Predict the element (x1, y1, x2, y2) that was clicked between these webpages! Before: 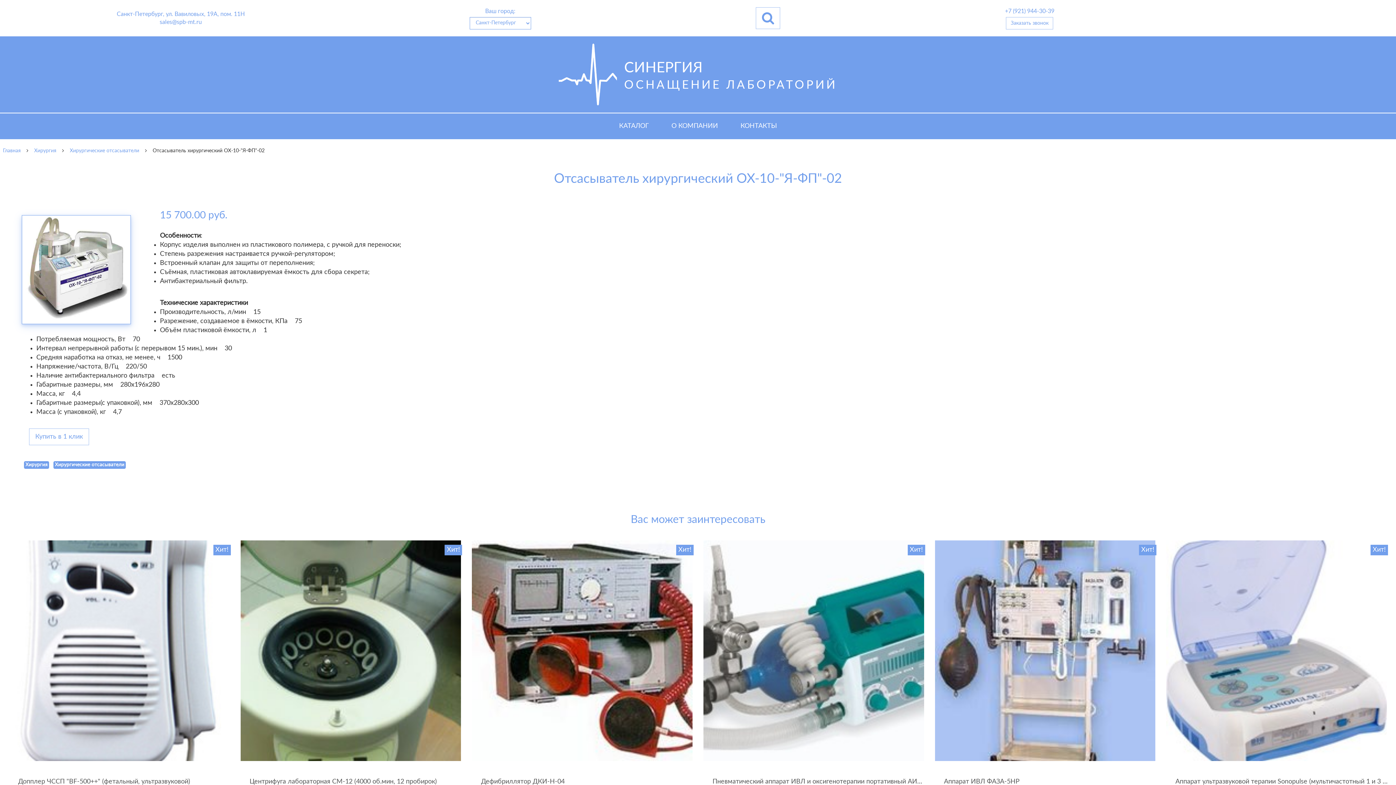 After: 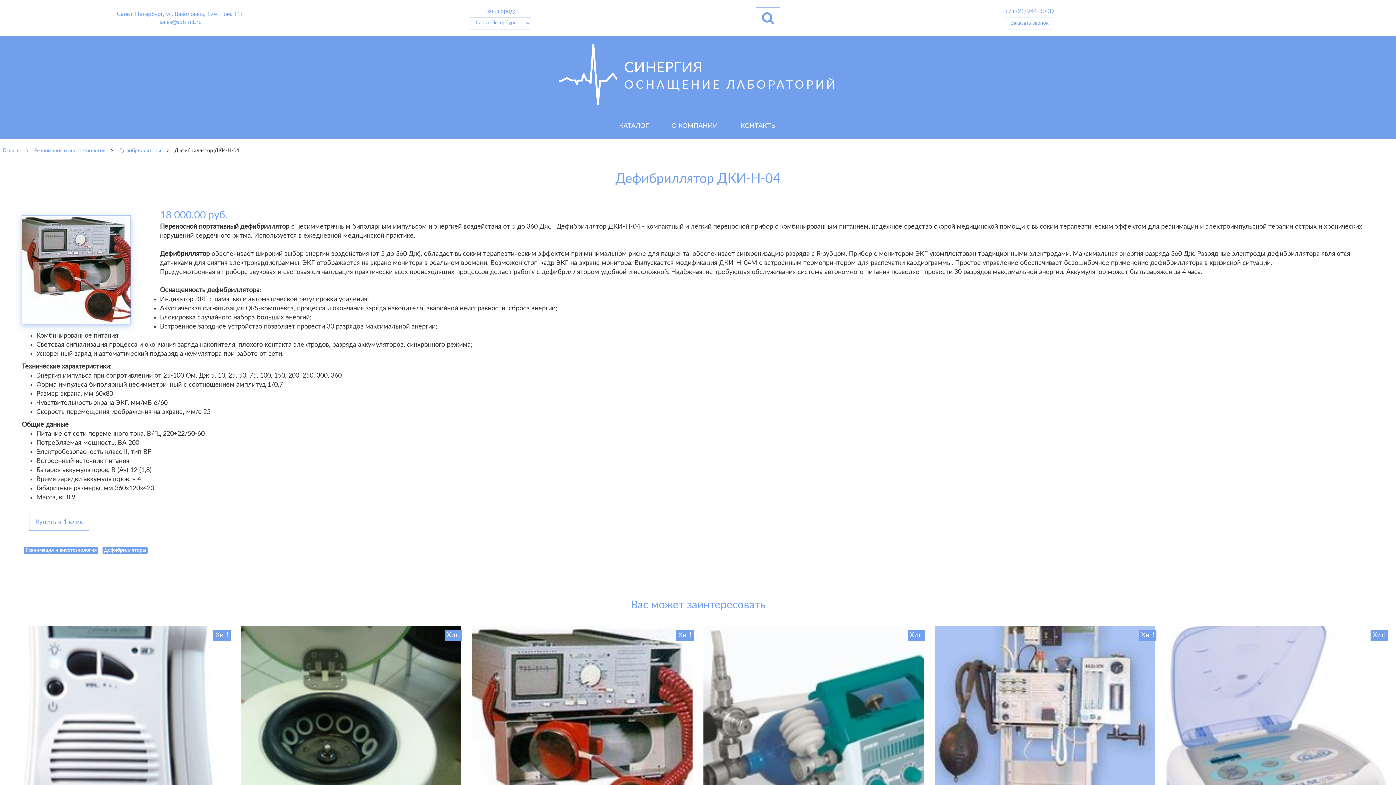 Action: bbox: (472, 647, 692, 654)